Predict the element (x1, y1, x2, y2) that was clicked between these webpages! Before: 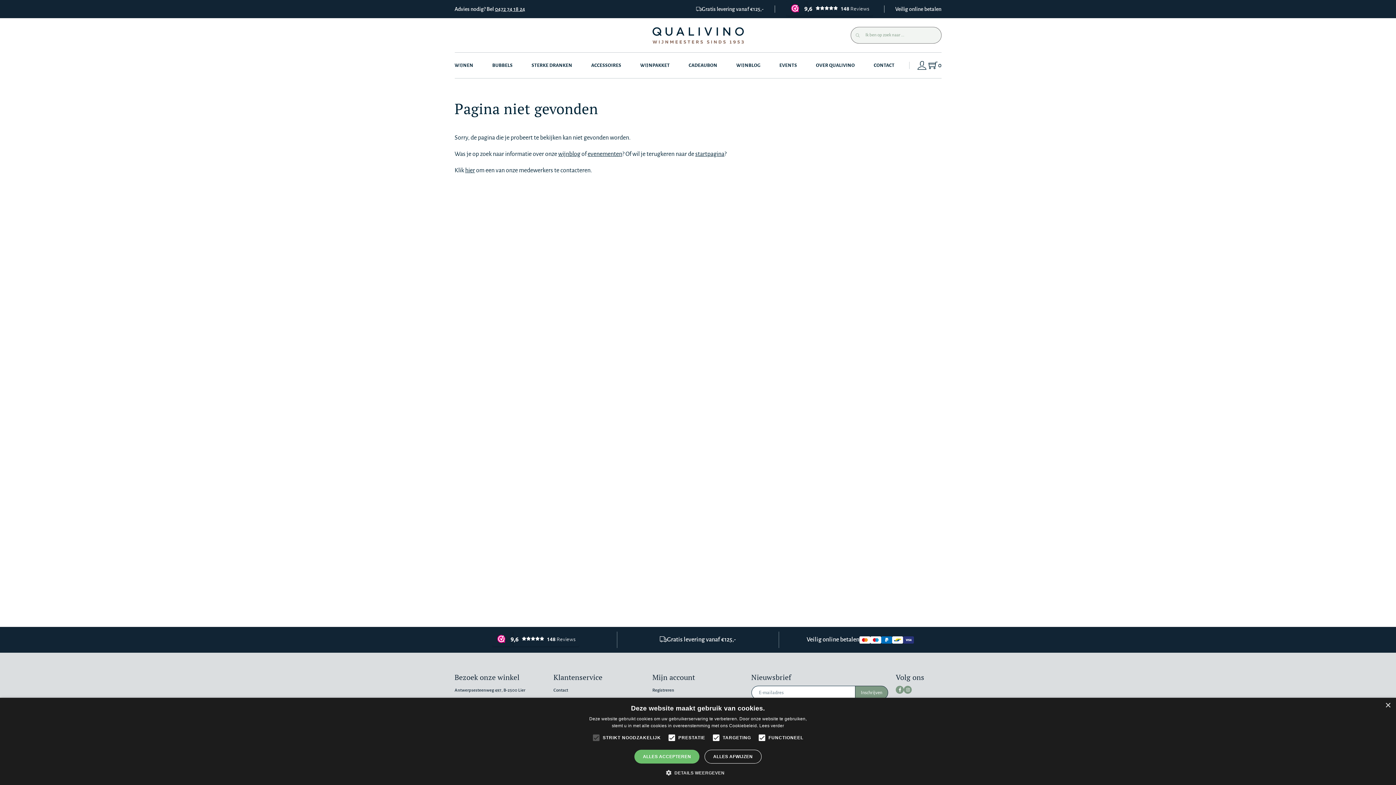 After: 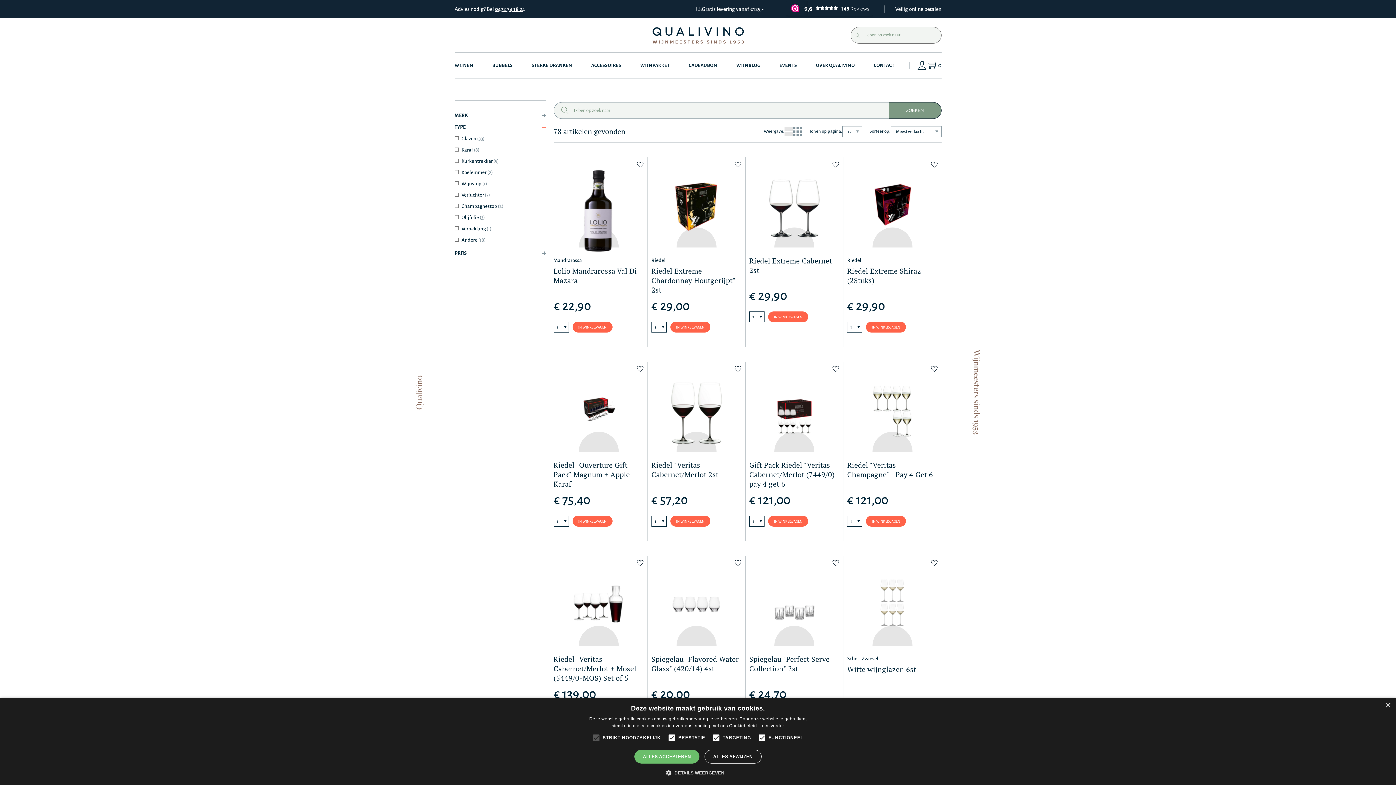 Action: bbox: (591, 52, 621, 78) label: ACCESSOIRES